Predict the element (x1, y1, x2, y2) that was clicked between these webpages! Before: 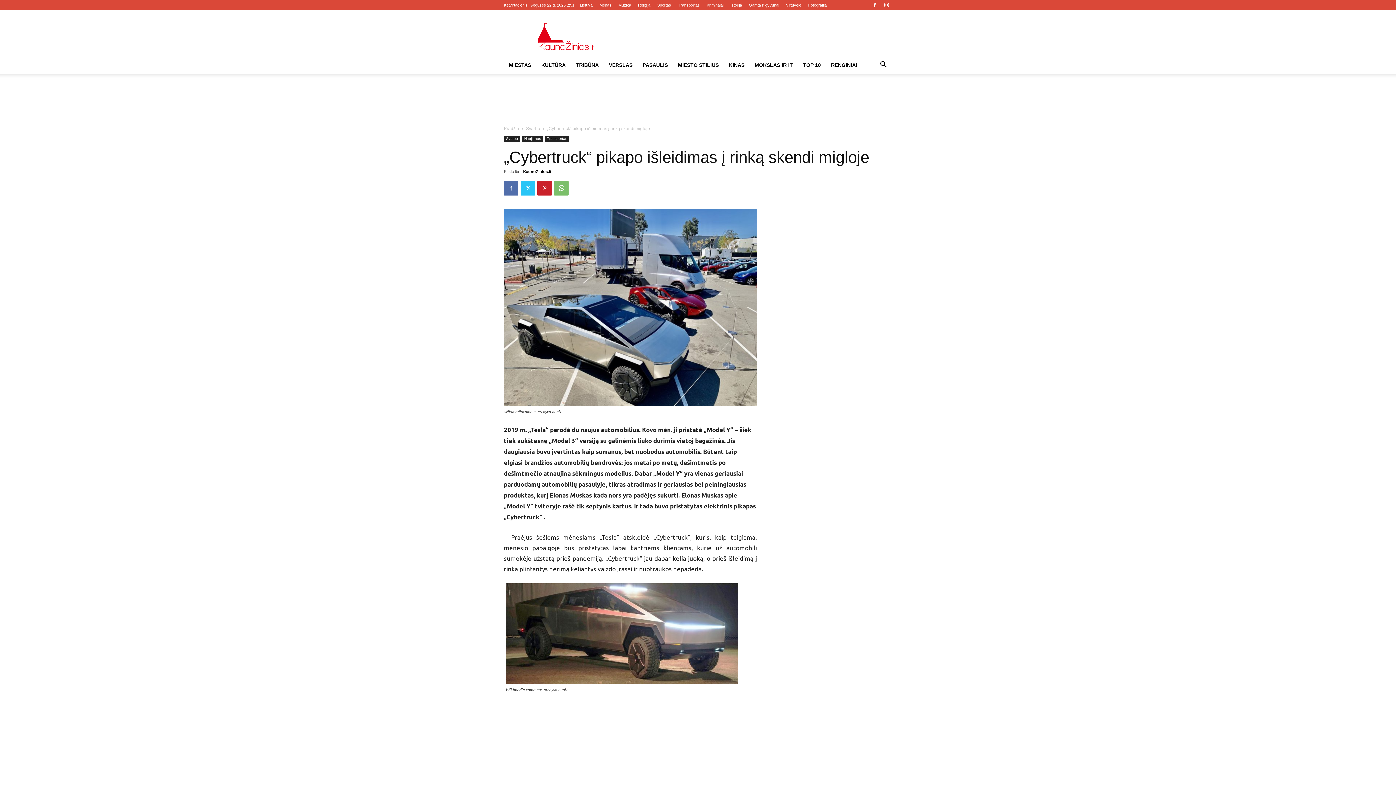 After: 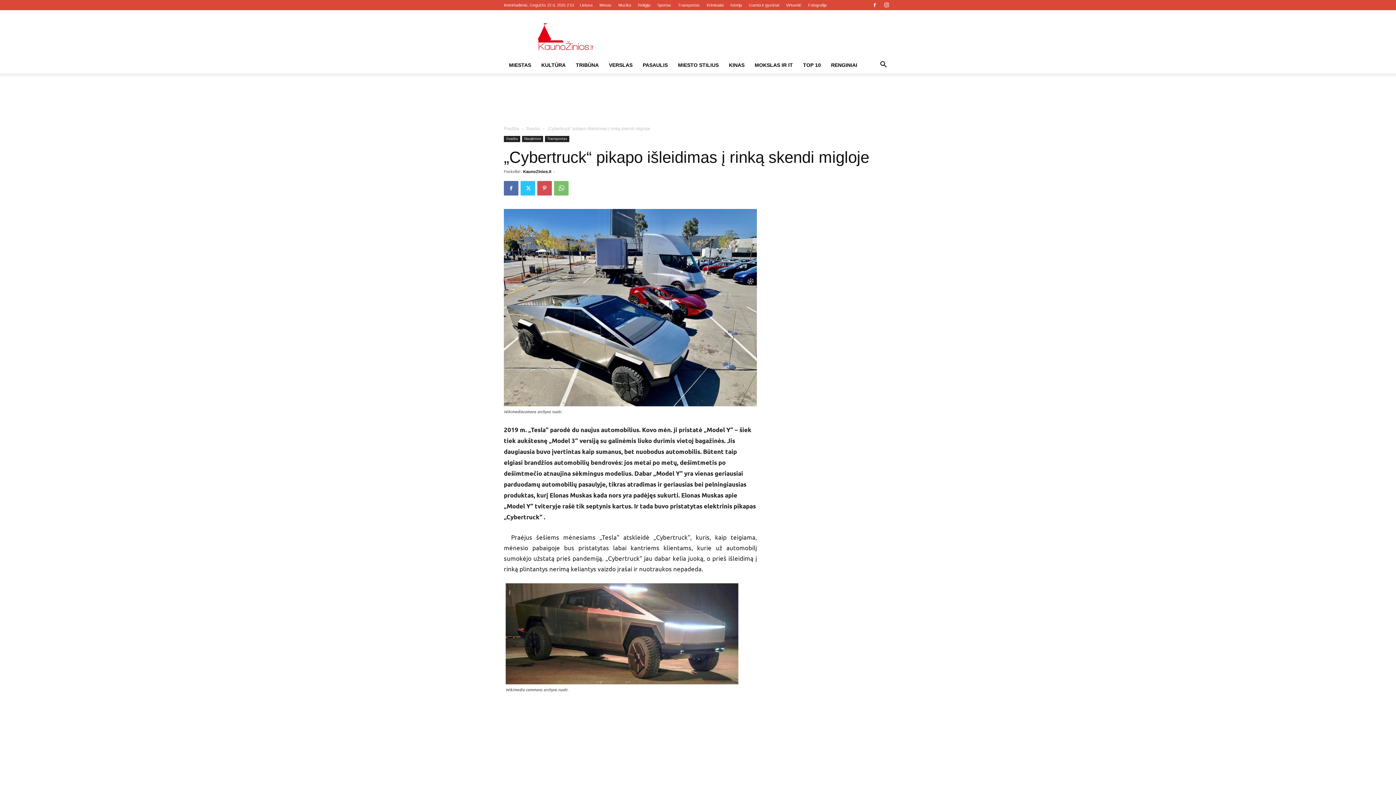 Action: bbox: (537, 181, 552, 195)